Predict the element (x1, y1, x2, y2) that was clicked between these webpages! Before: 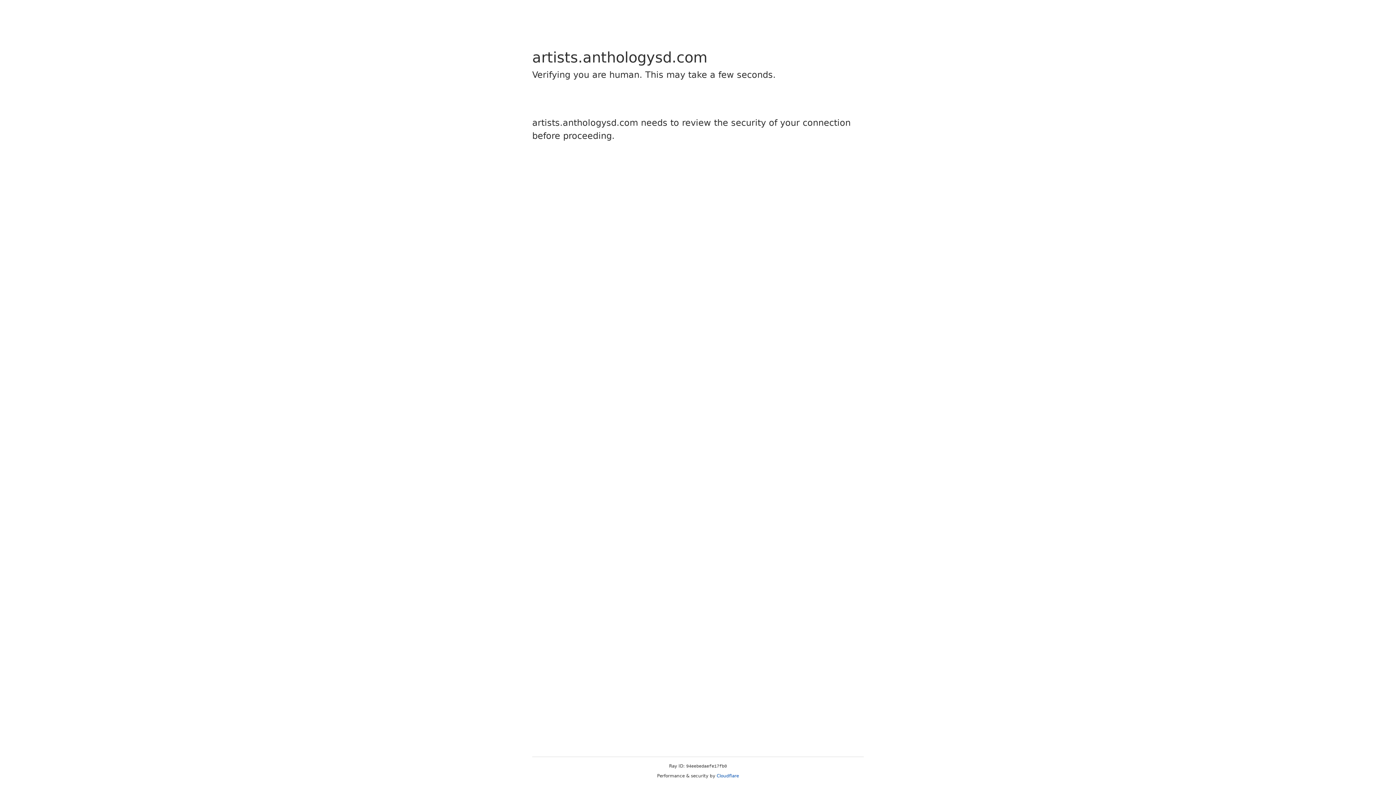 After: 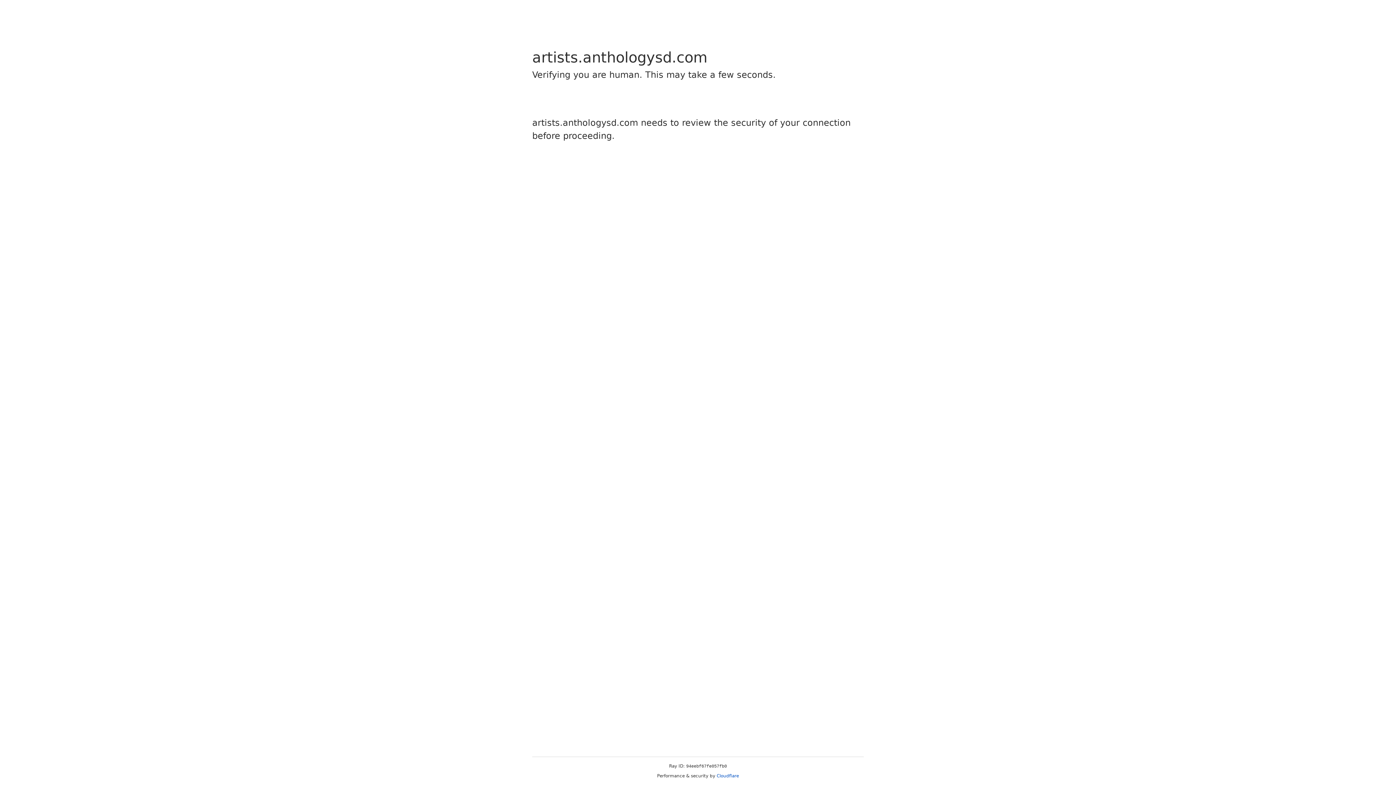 Action: bbox: (716, 773, 739, 778) label: Cloudflare